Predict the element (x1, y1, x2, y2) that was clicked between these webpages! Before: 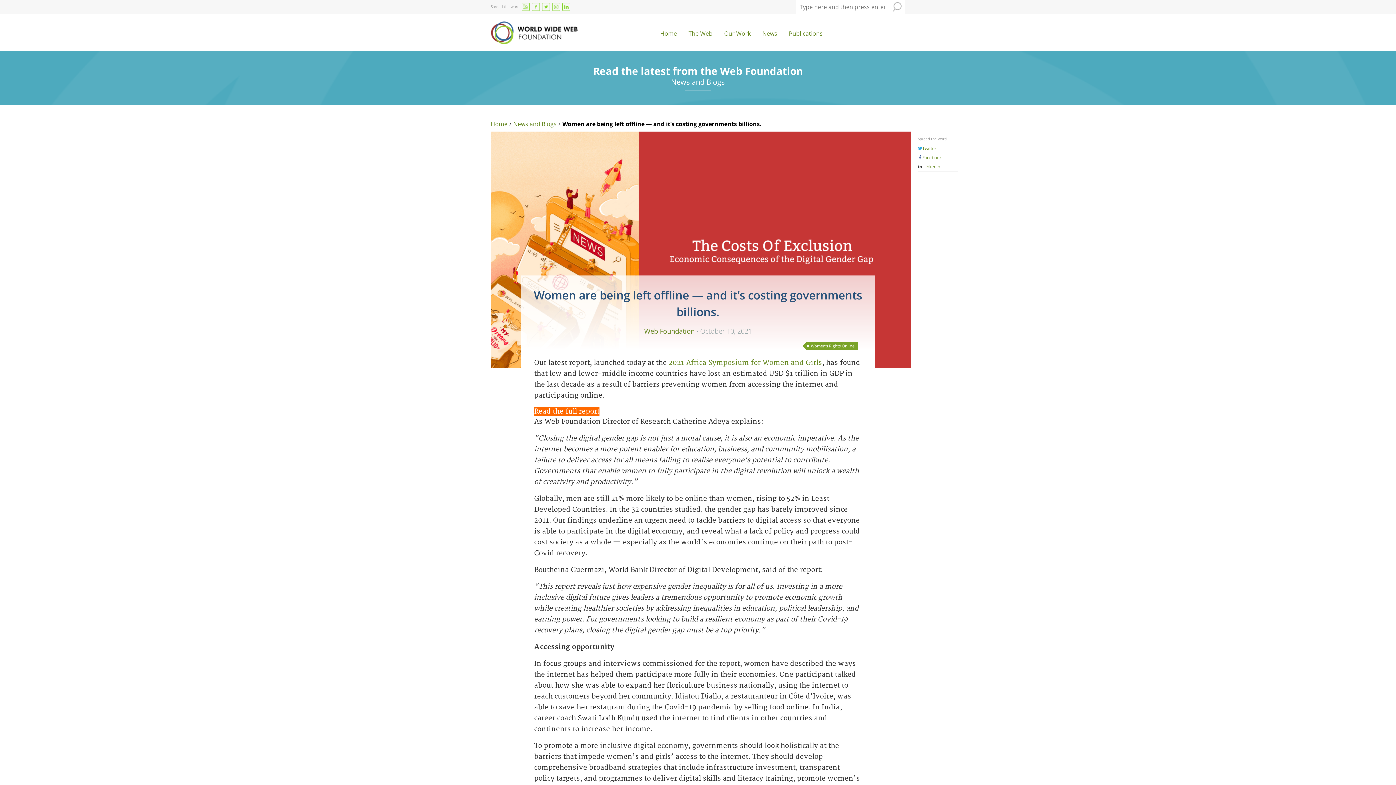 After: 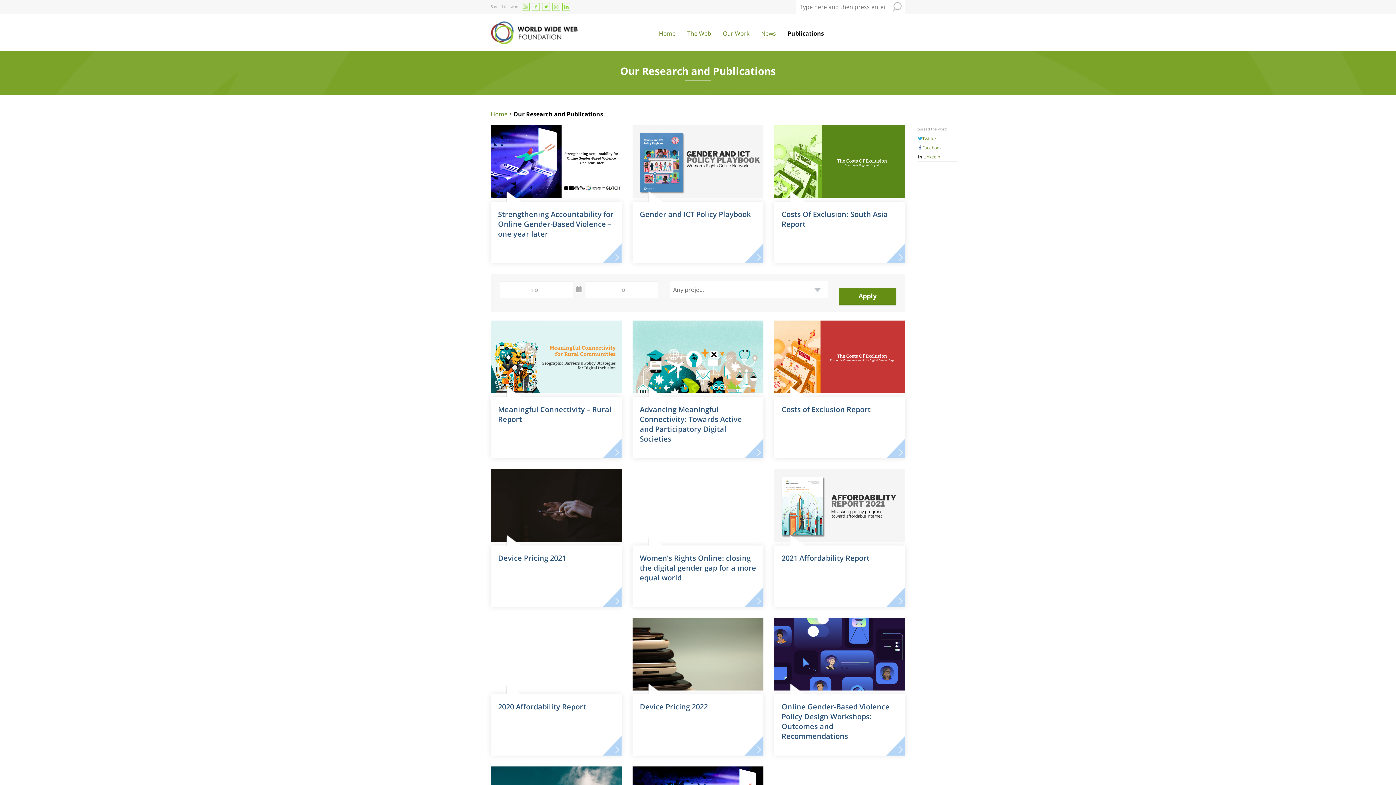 Action: label: Publications bbox: (789, 29, 822, 37)